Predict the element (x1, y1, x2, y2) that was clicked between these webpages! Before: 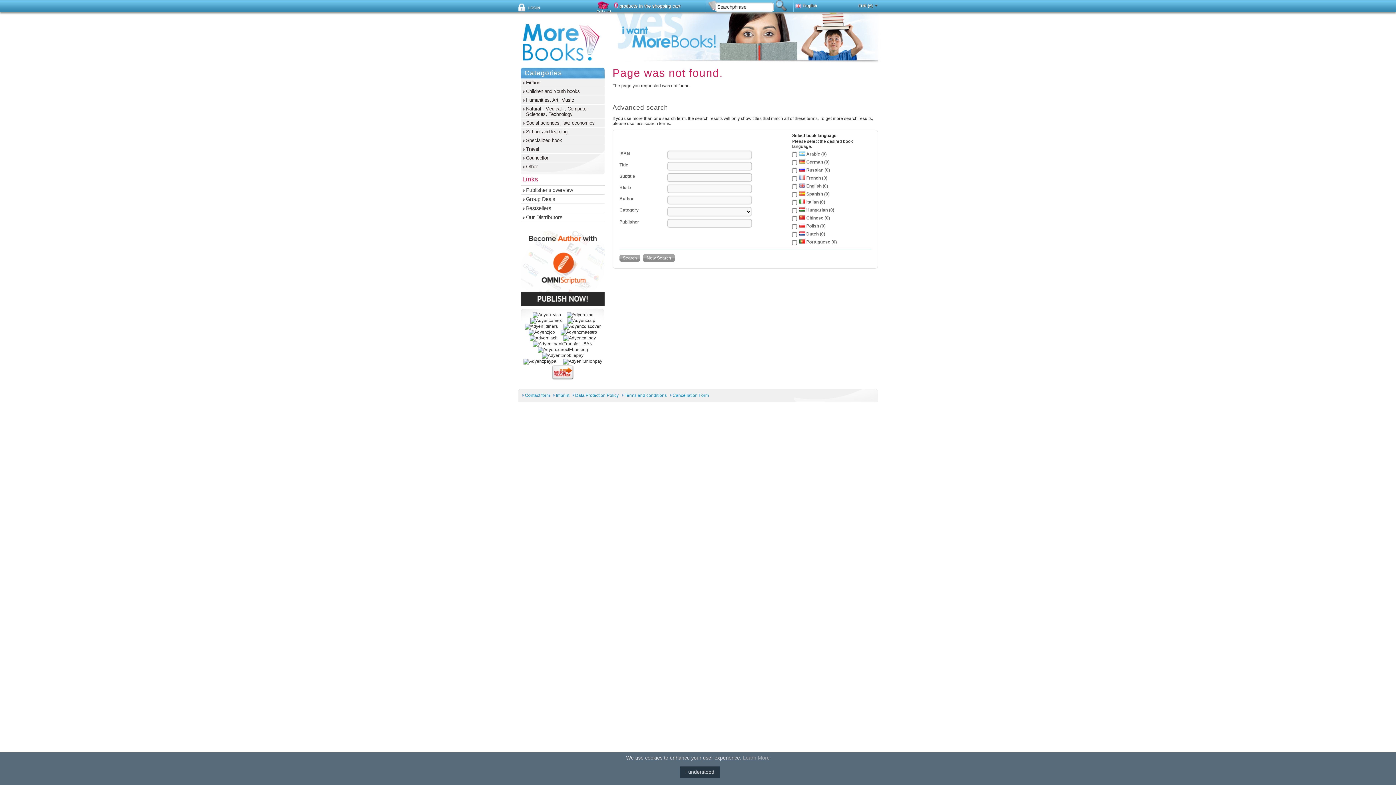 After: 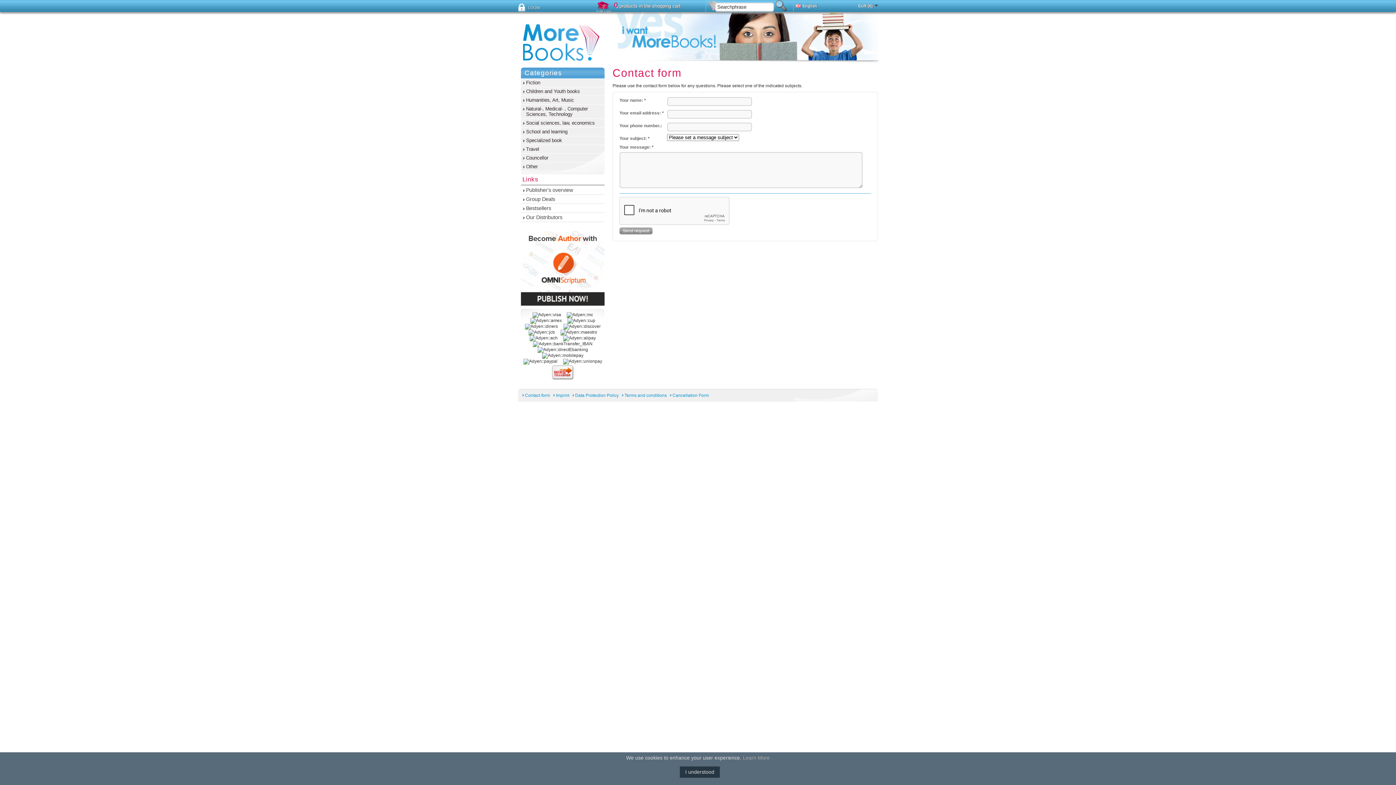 Action: label: Contact form bbox: (522, 393, 551, 398)